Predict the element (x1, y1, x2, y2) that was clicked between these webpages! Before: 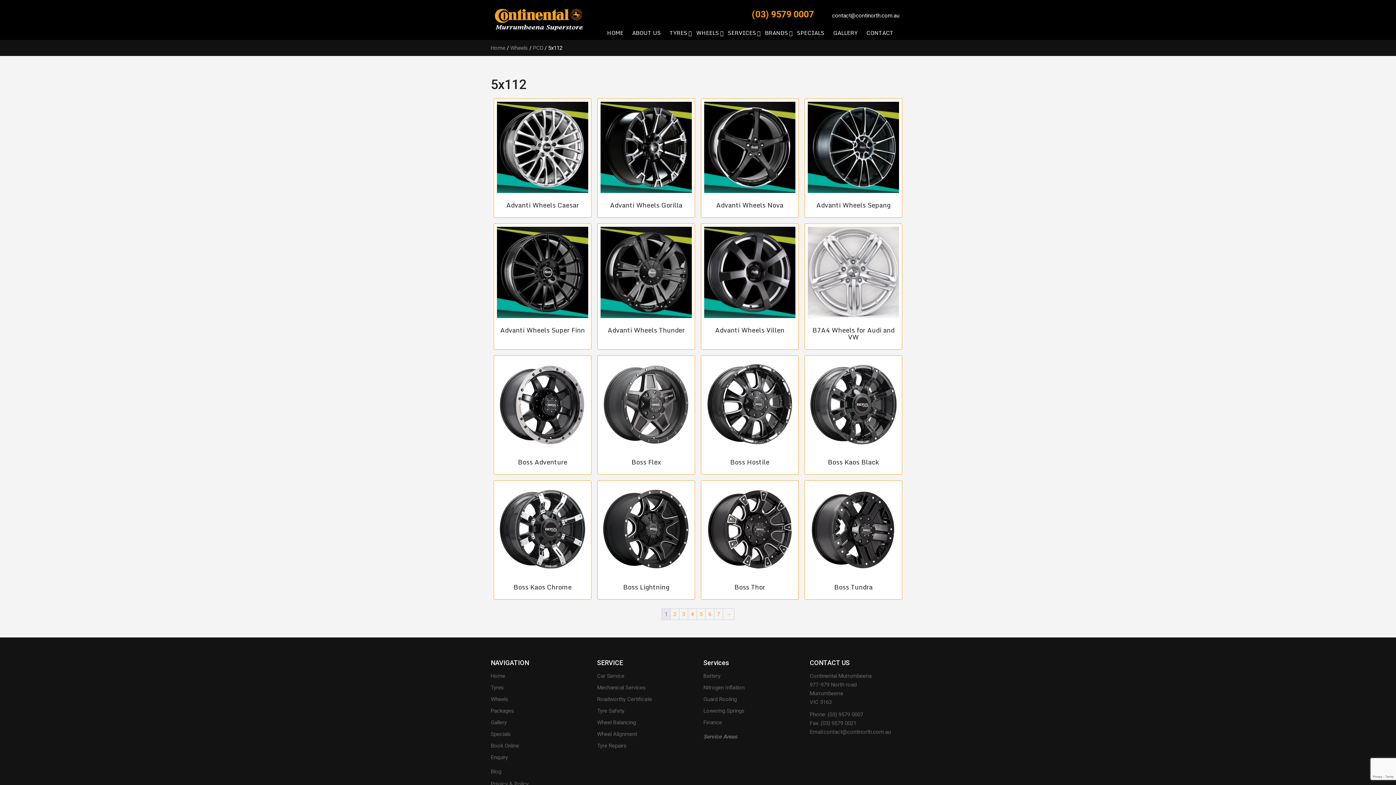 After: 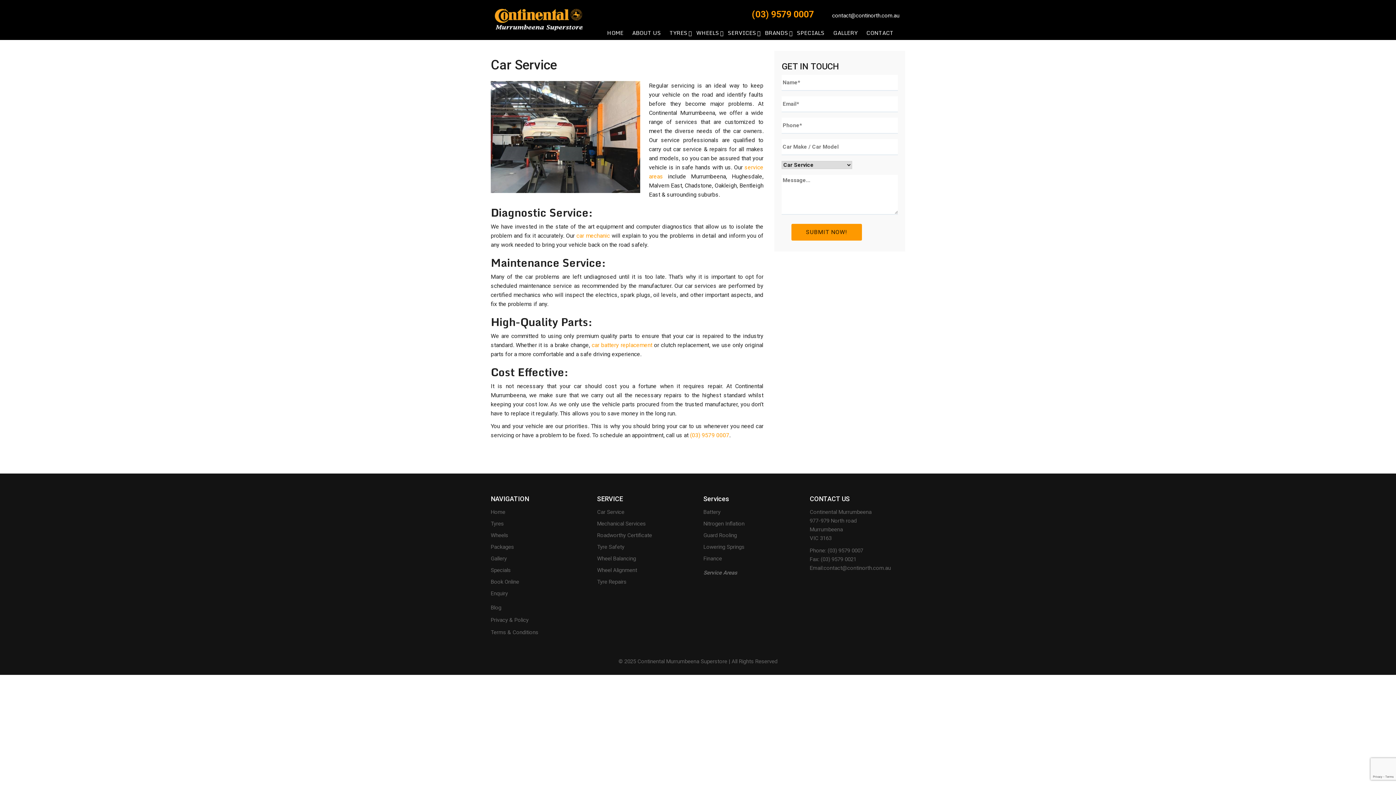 Action: bbox: (597, 673, 624, 679) label: Car Service